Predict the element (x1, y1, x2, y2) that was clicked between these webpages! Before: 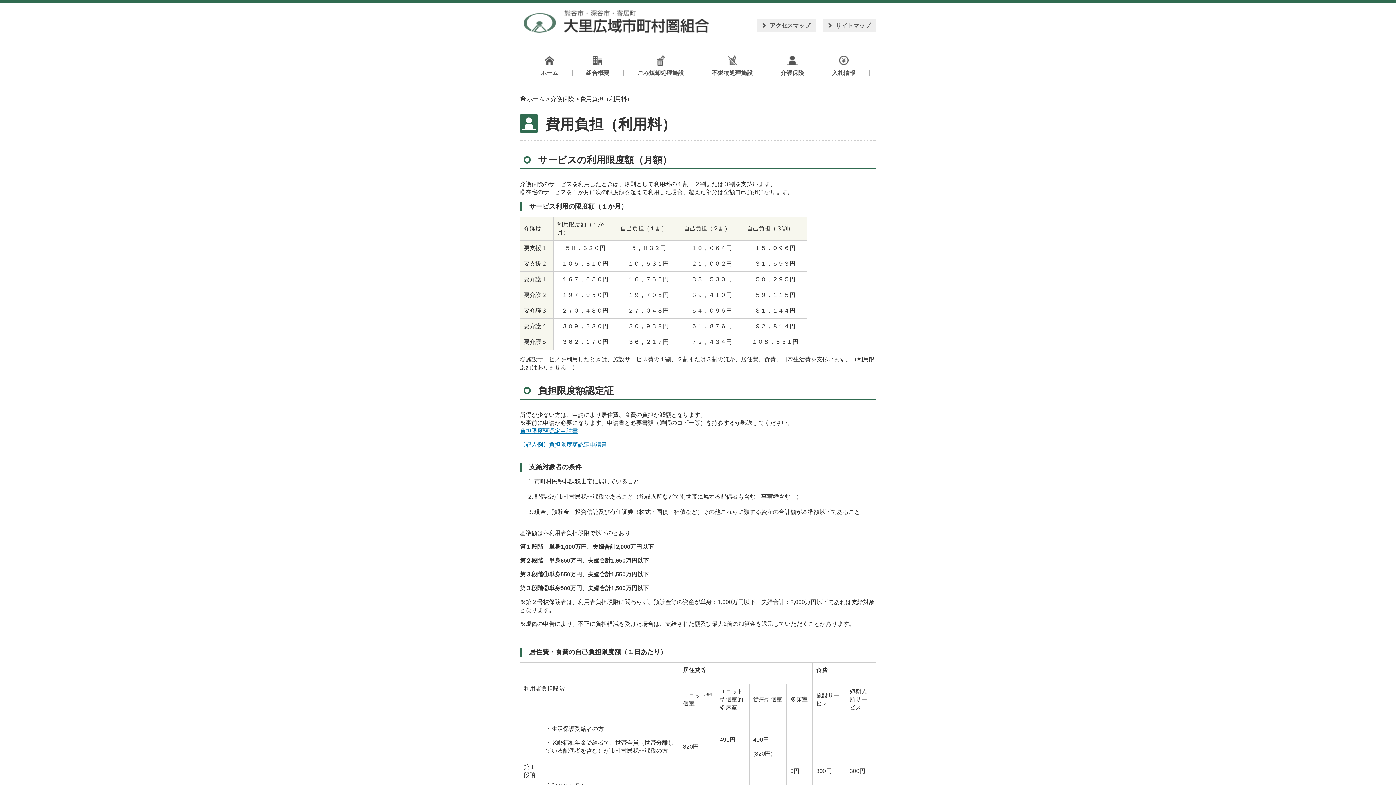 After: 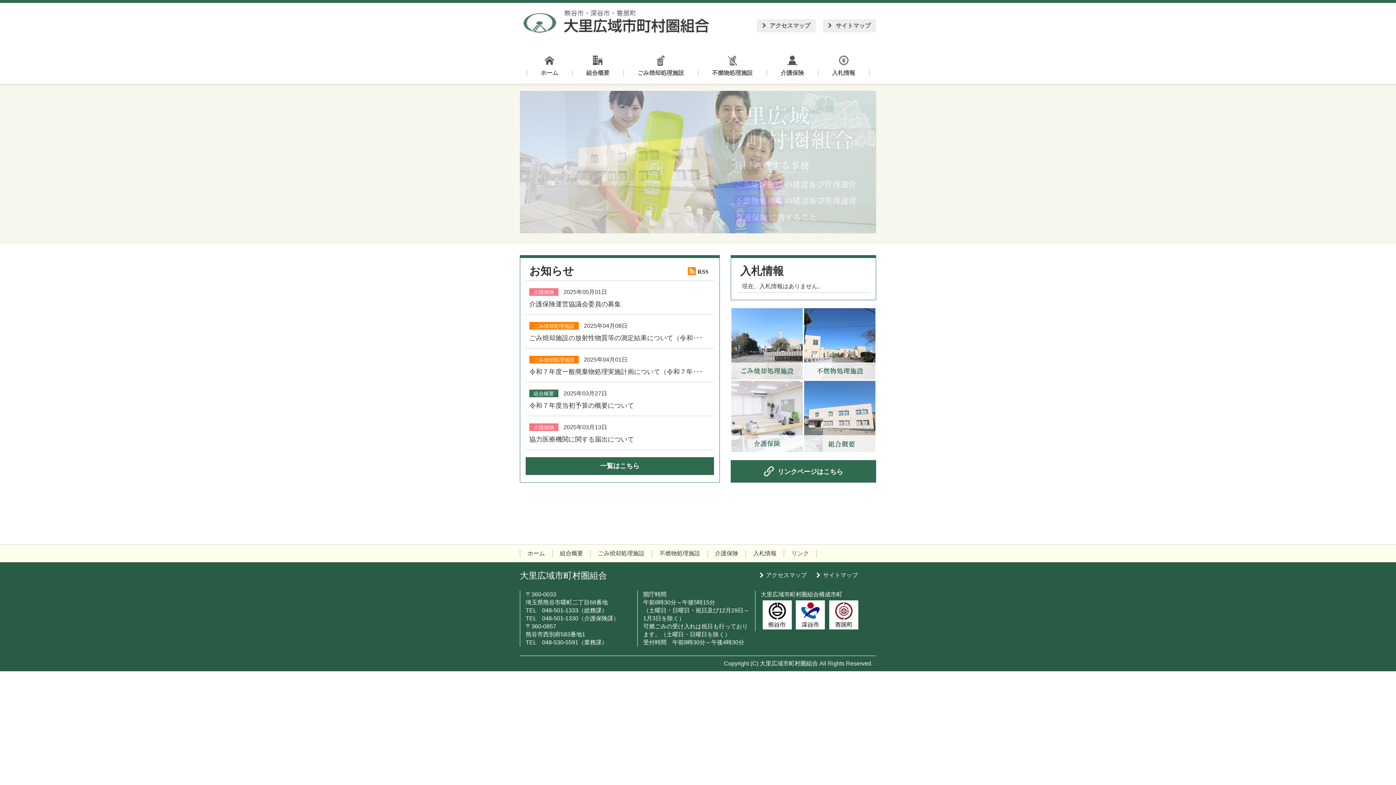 Action: bbox: (523, 25, 709, 31)